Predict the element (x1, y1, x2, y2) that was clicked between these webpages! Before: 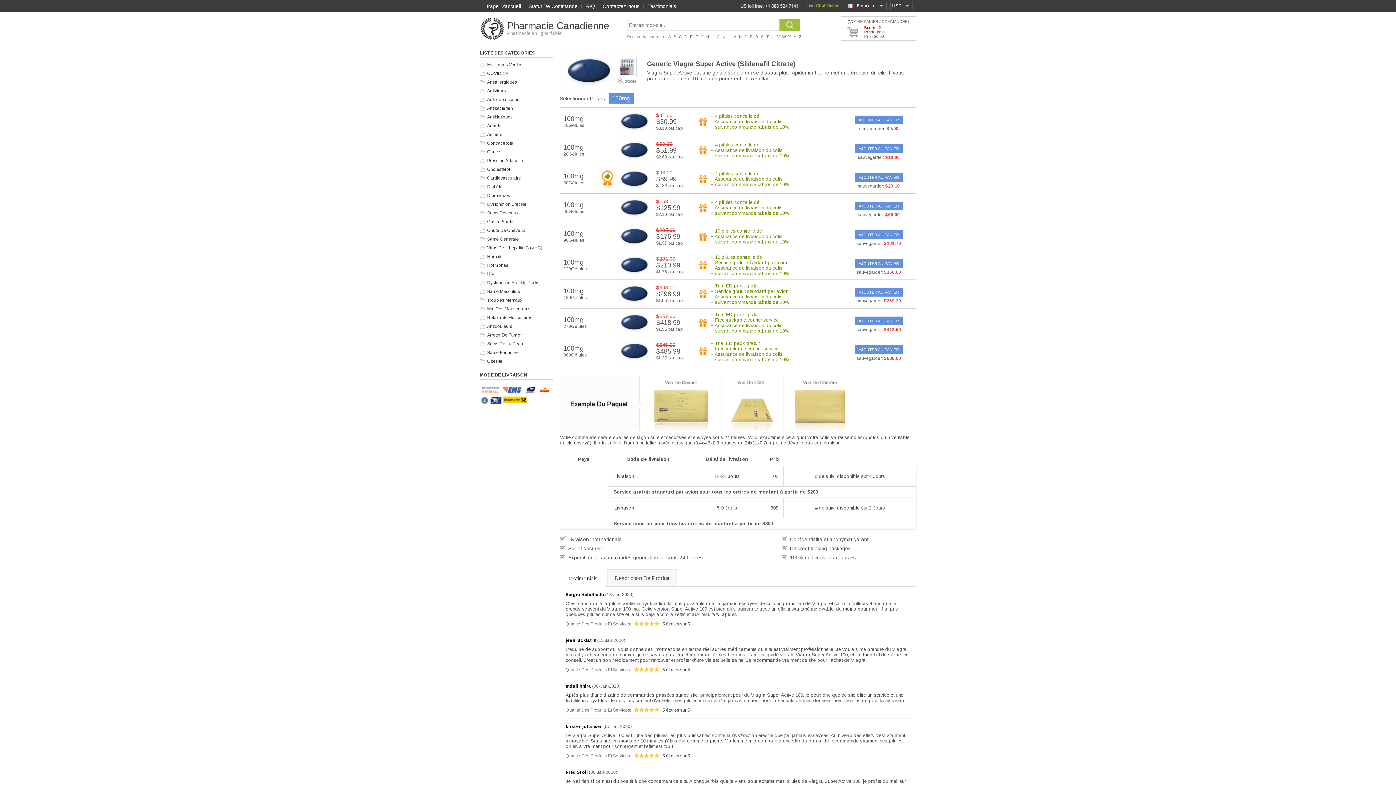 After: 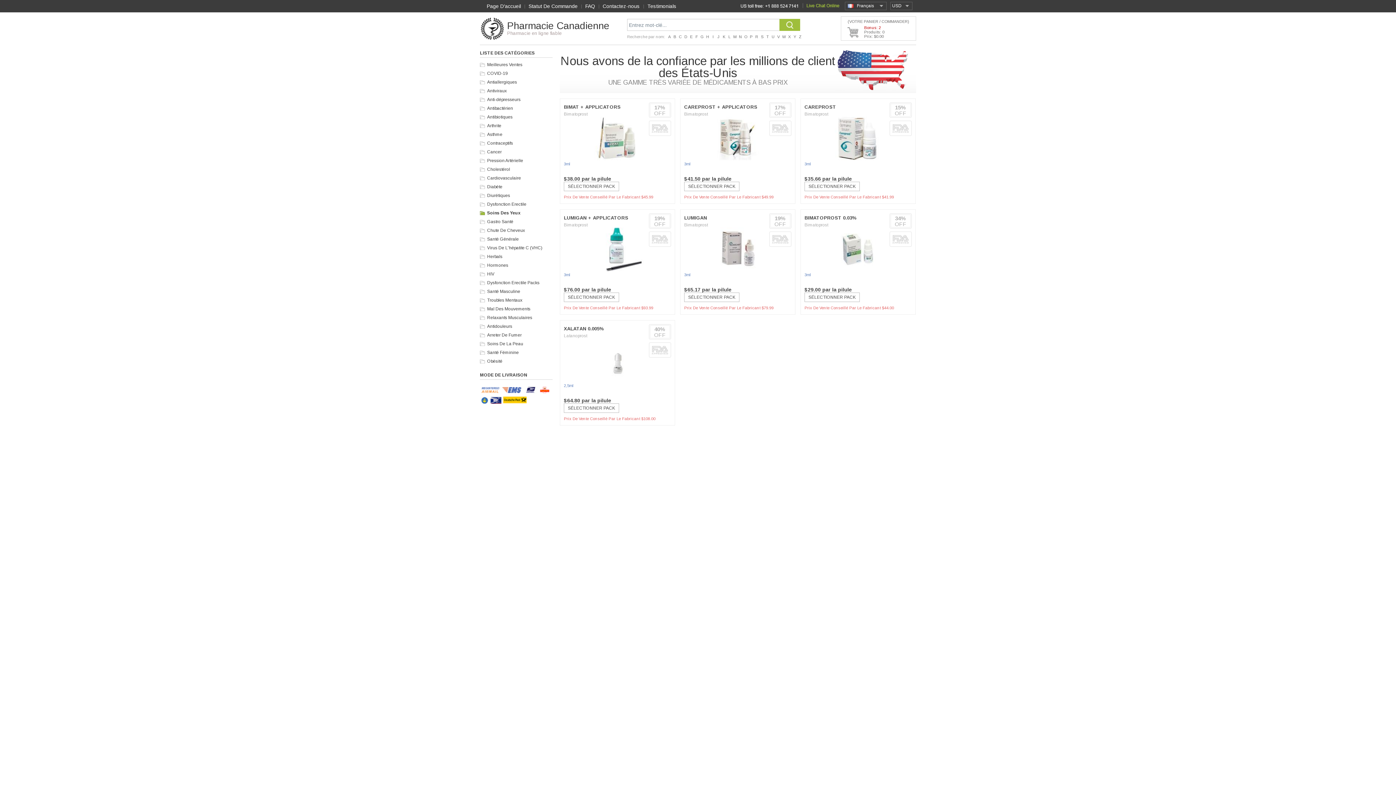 Action: label: Soins Des Yeux bbox: (480, 210, 518, 215)